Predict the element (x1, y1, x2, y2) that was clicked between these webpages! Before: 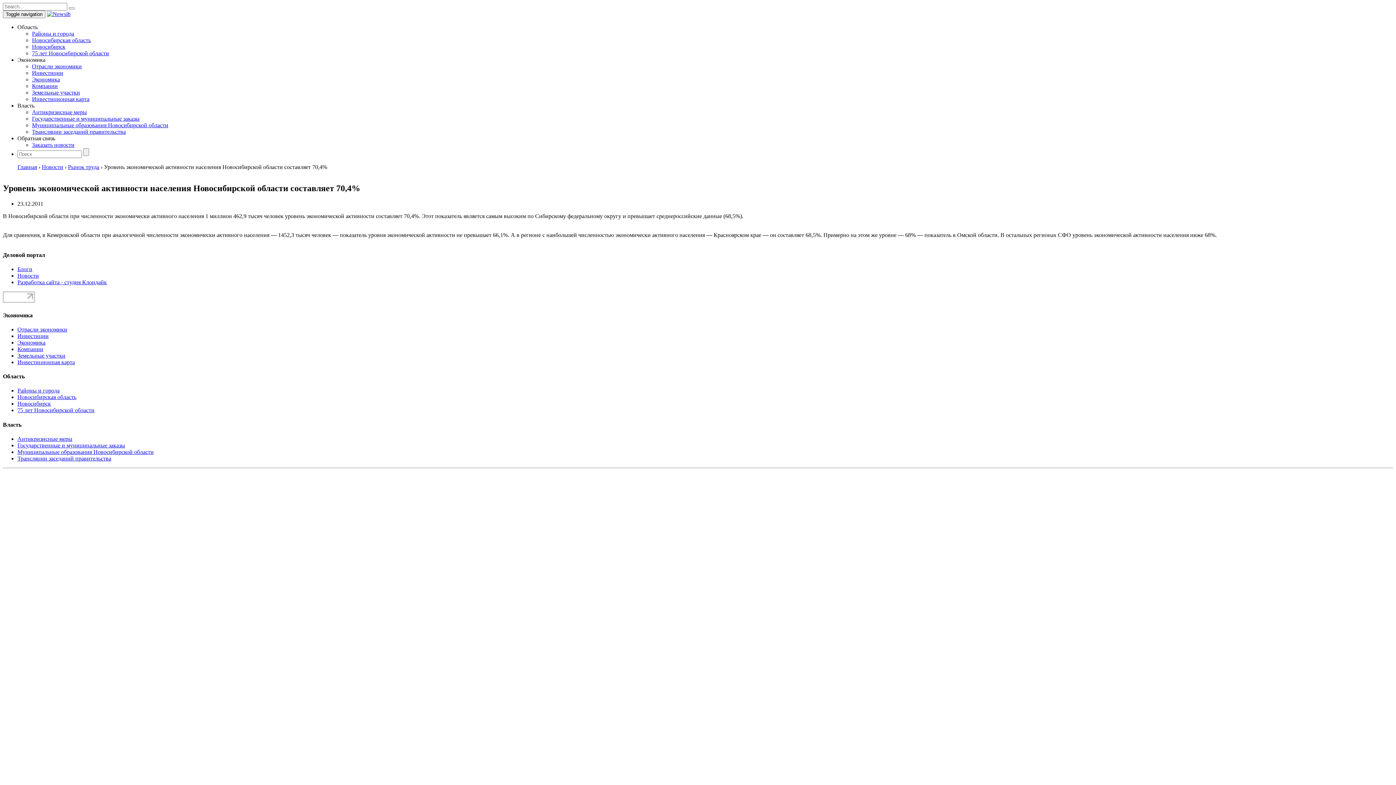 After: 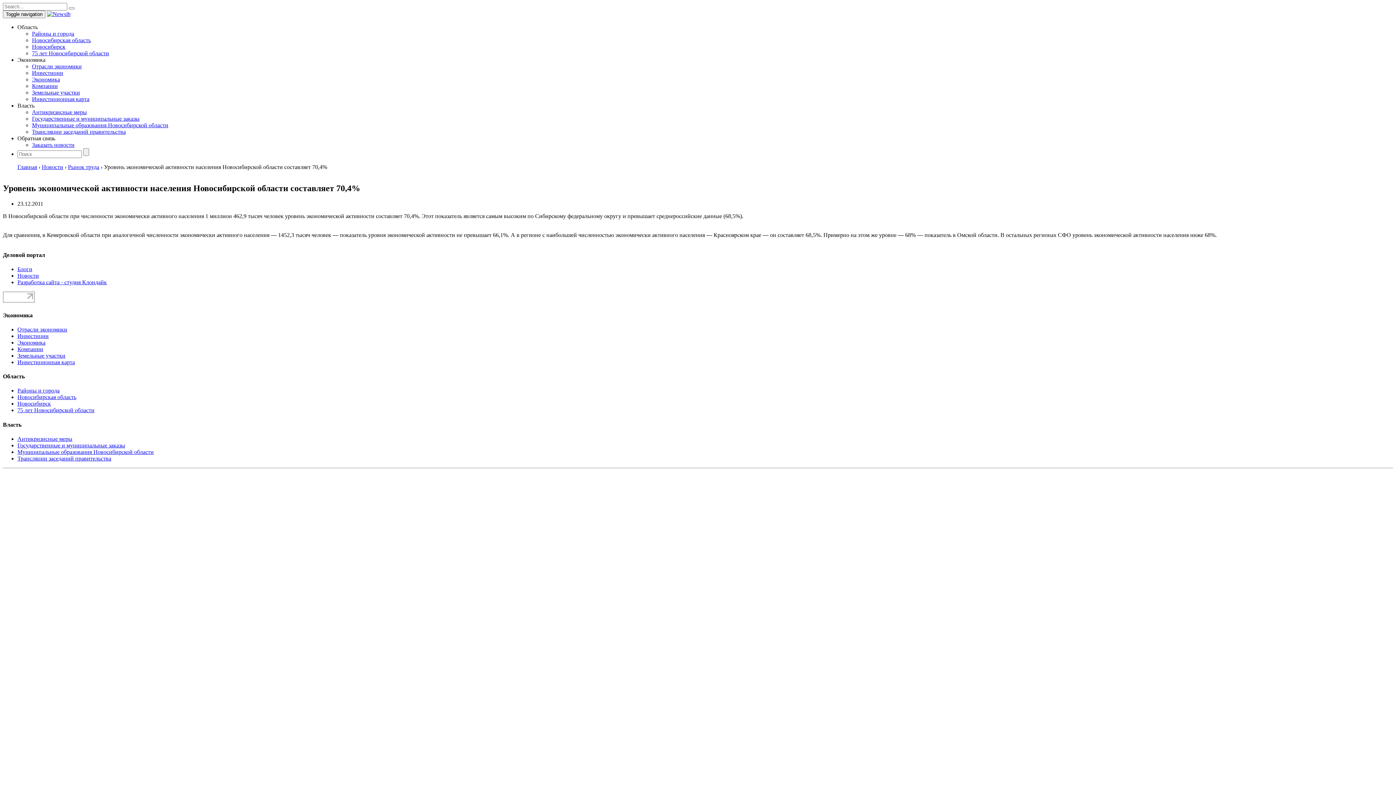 Action: bbox: (2, 297, 34, 304)